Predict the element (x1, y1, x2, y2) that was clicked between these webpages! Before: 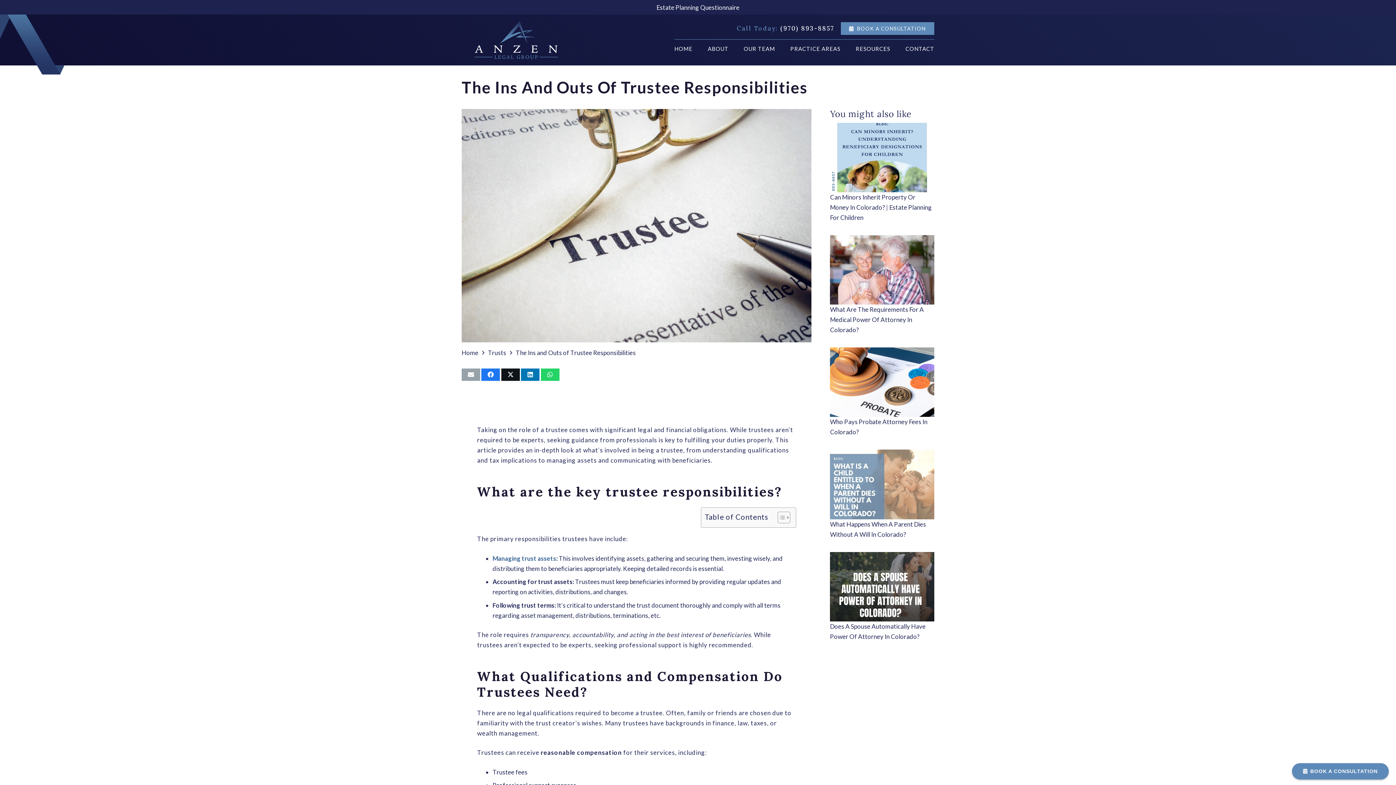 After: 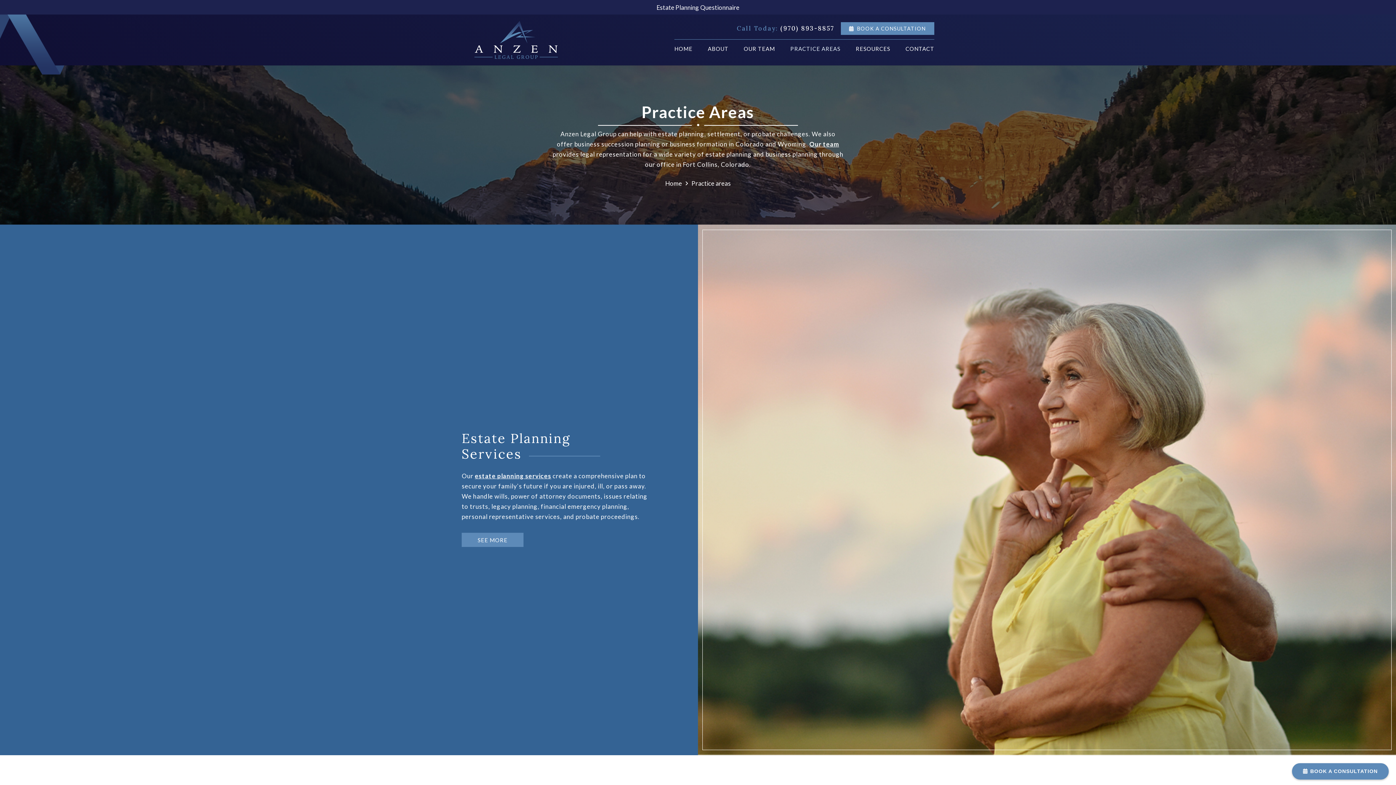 Action: bbox: (782, 39, 848, 57) label: PRACTICE AREAS